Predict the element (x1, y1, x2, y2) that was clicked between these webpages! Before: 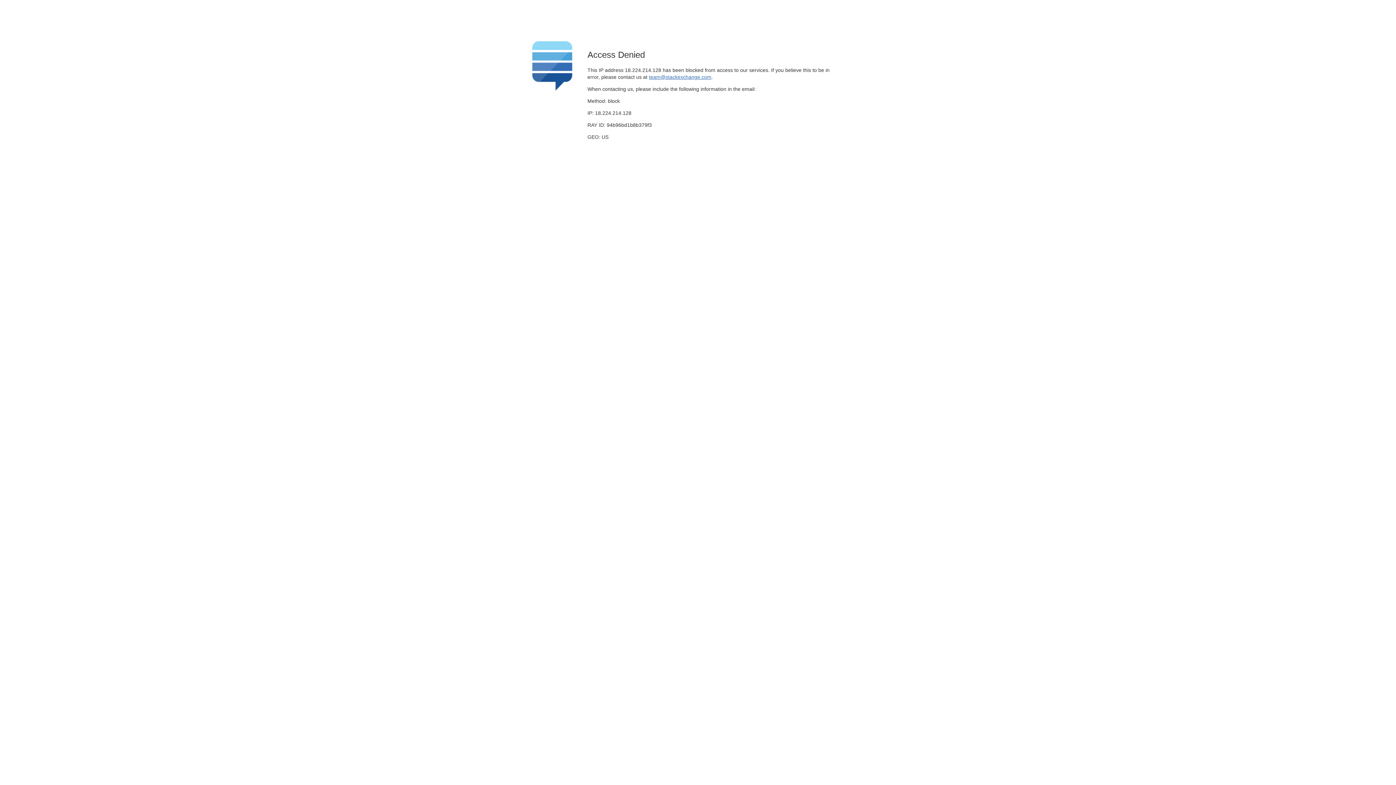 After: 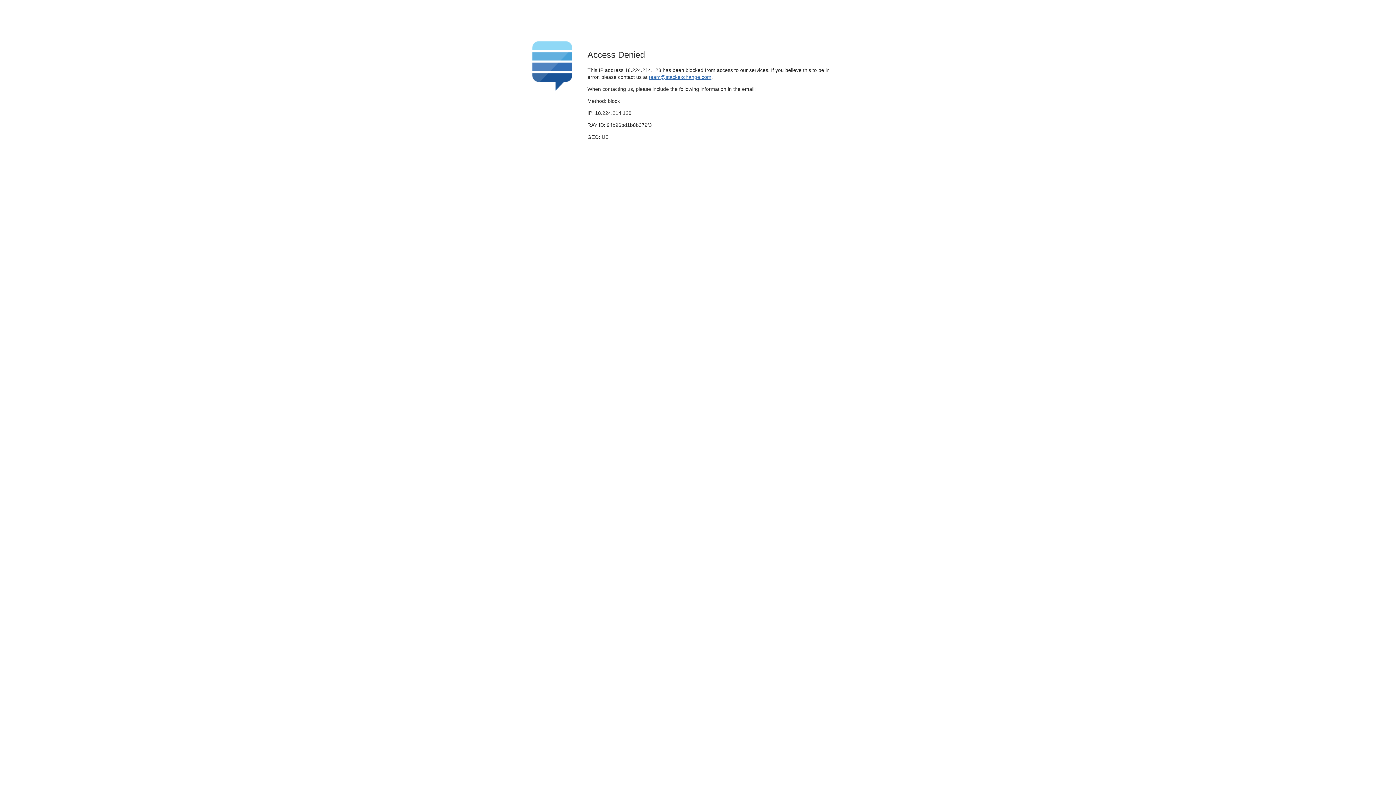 Action: bbox: (649, 74, 711, 79) label: team@stackexchange.com